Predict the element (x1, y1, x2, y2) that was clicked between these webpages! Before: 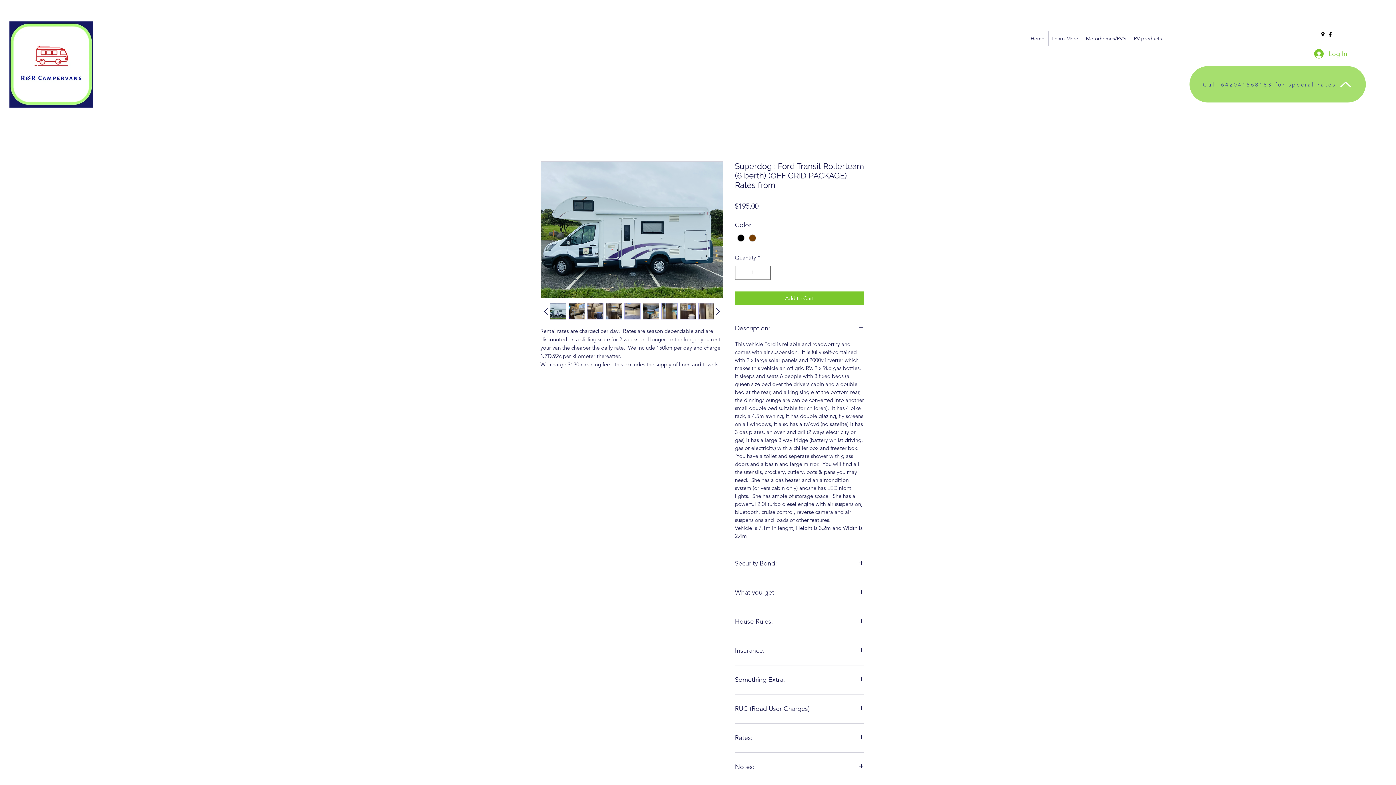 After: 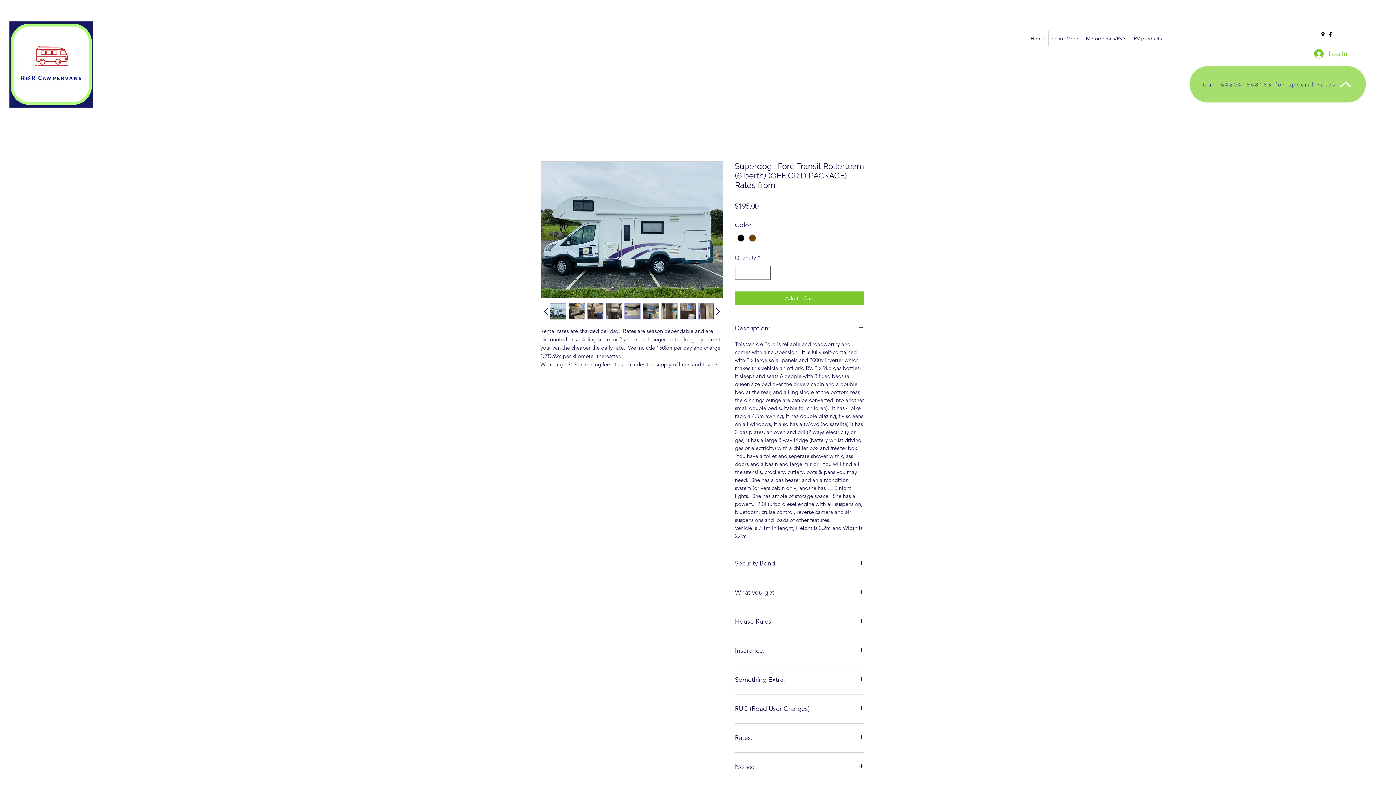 Action: bbox: (624, 303, 640, 319)